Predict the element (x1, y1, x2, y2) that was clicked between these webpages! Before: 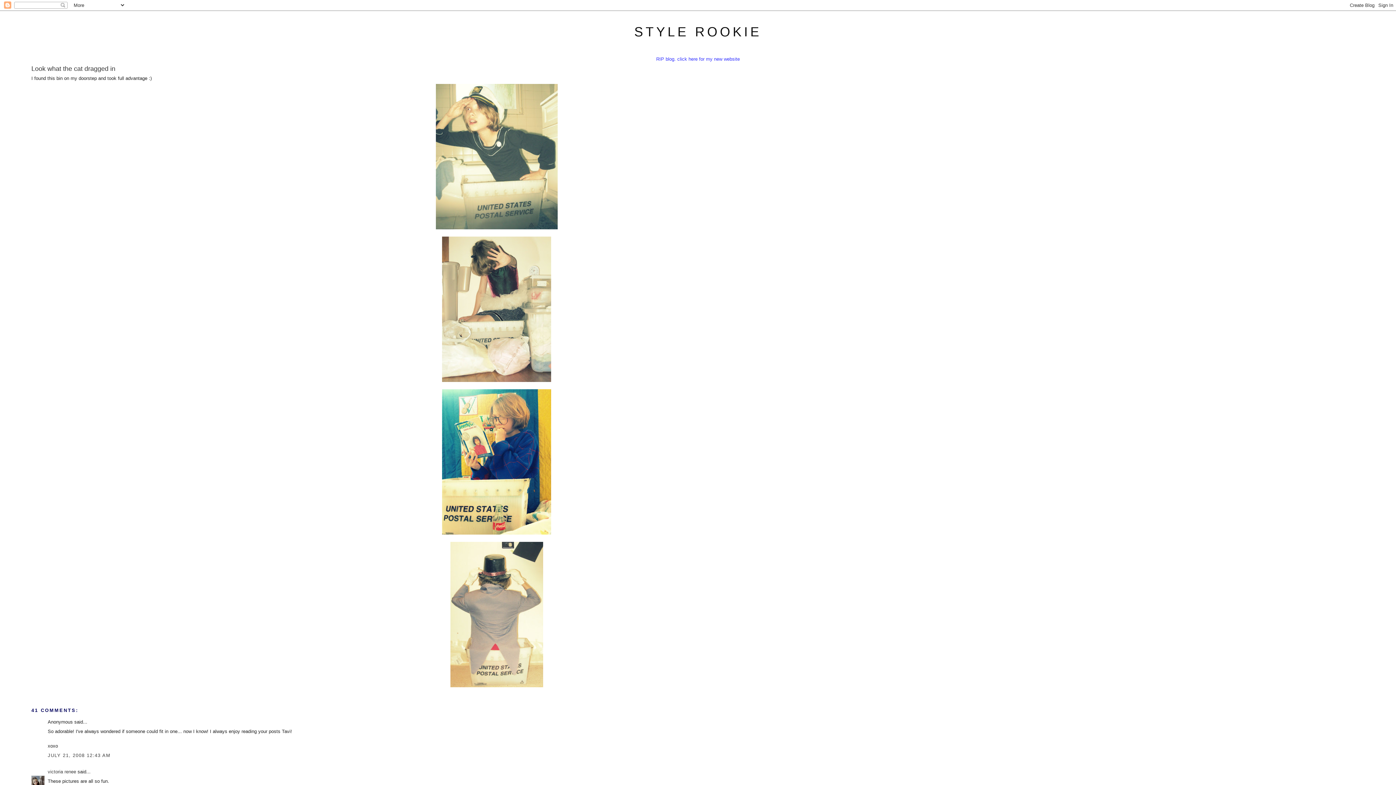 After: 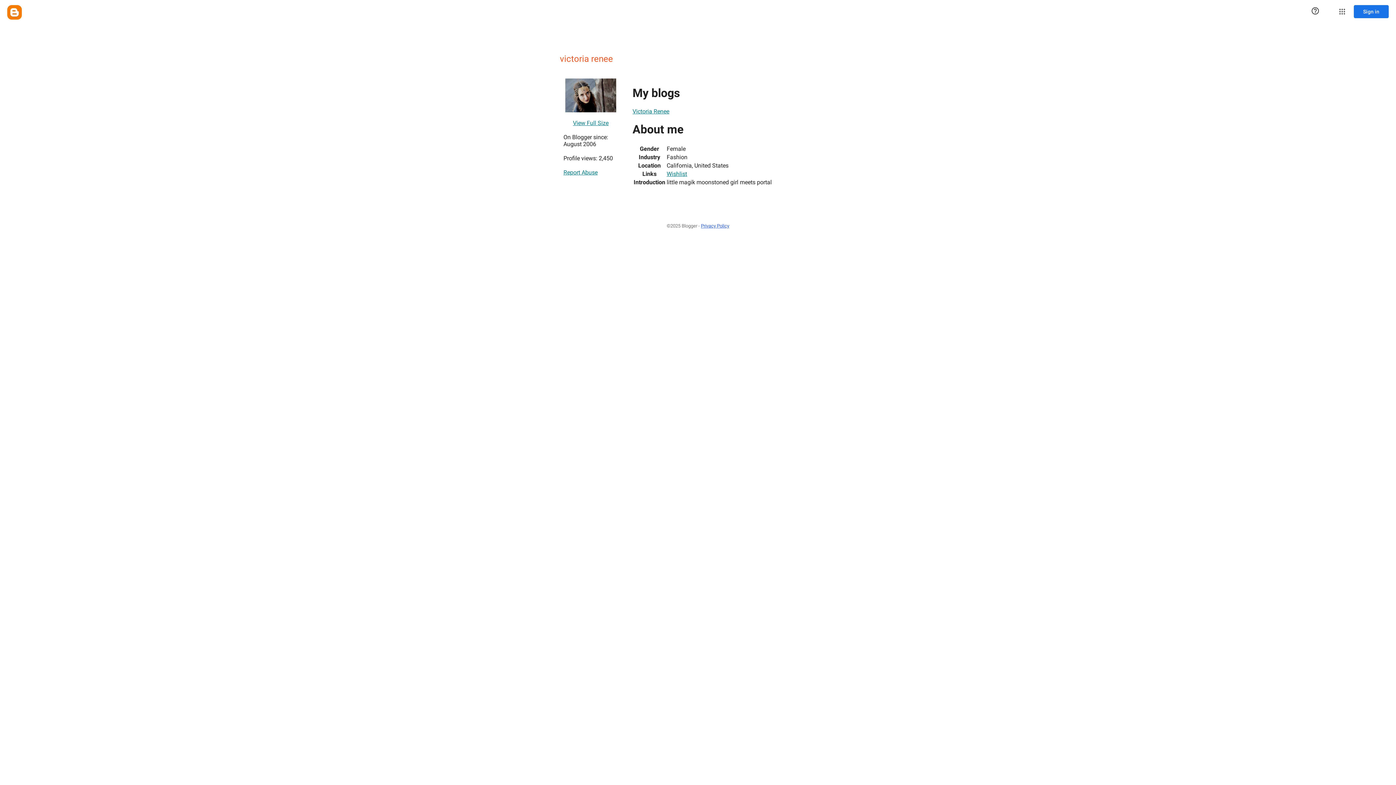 Action: bbox: (47, 769, 76, 774) label: victoria renee